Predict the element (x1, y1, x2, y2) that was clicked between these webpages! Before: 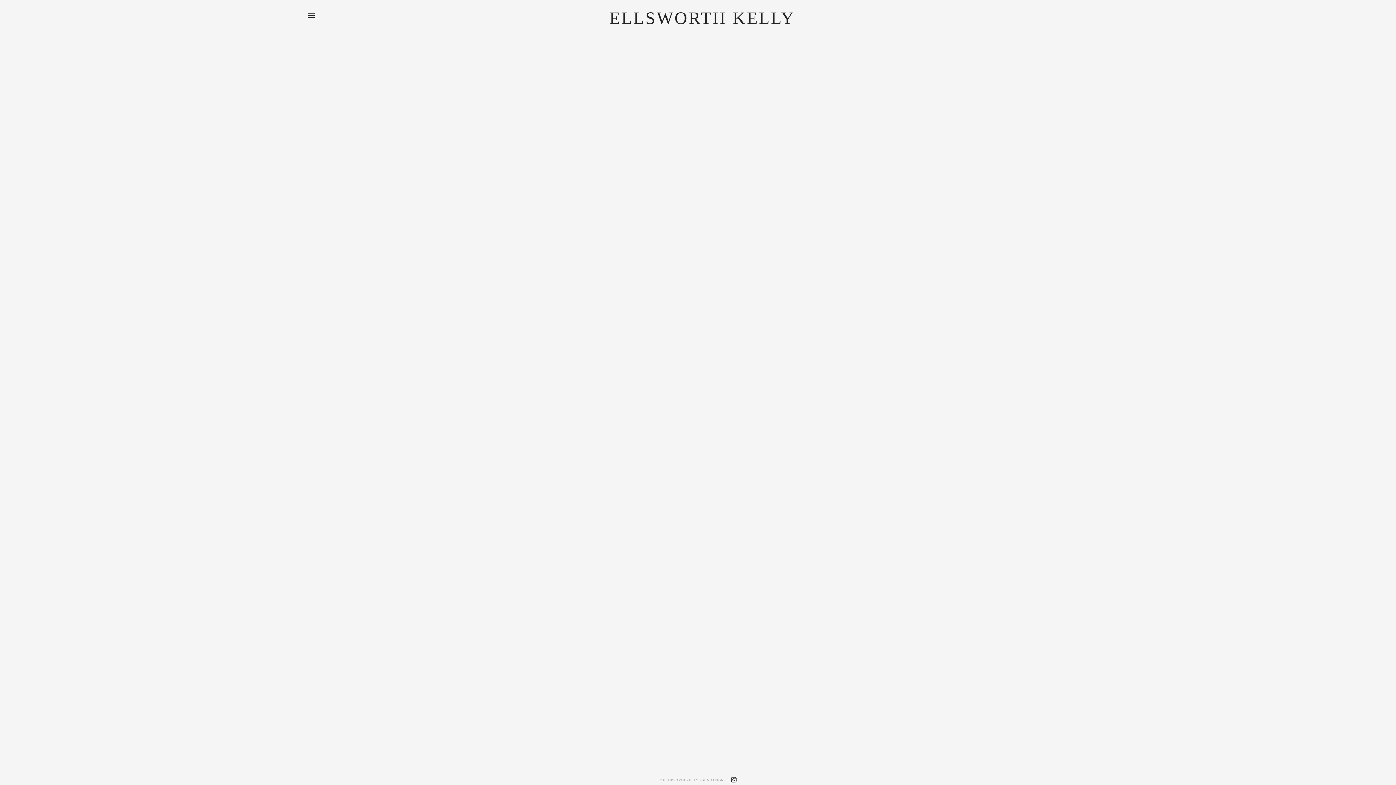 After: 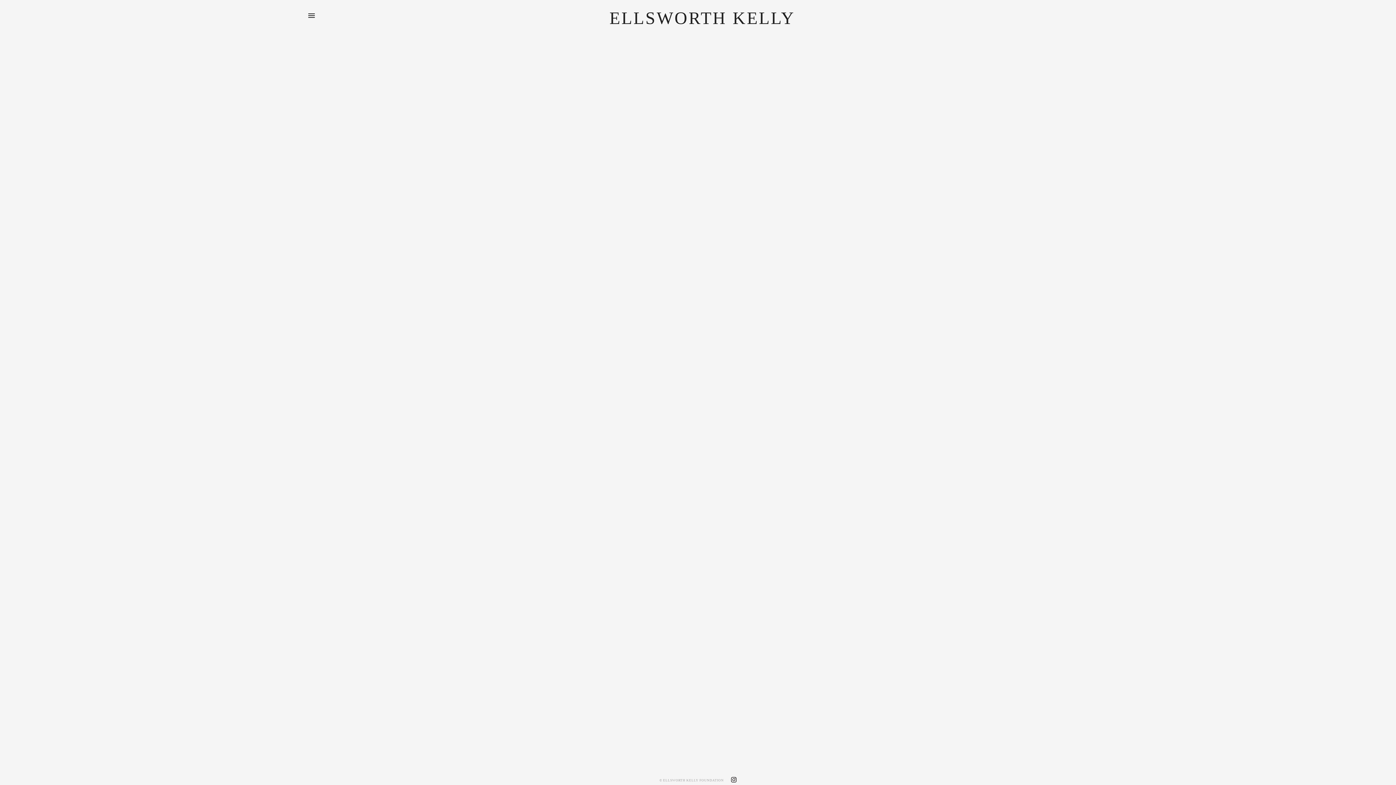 Action: bbox: (724, 777, 736, 783)